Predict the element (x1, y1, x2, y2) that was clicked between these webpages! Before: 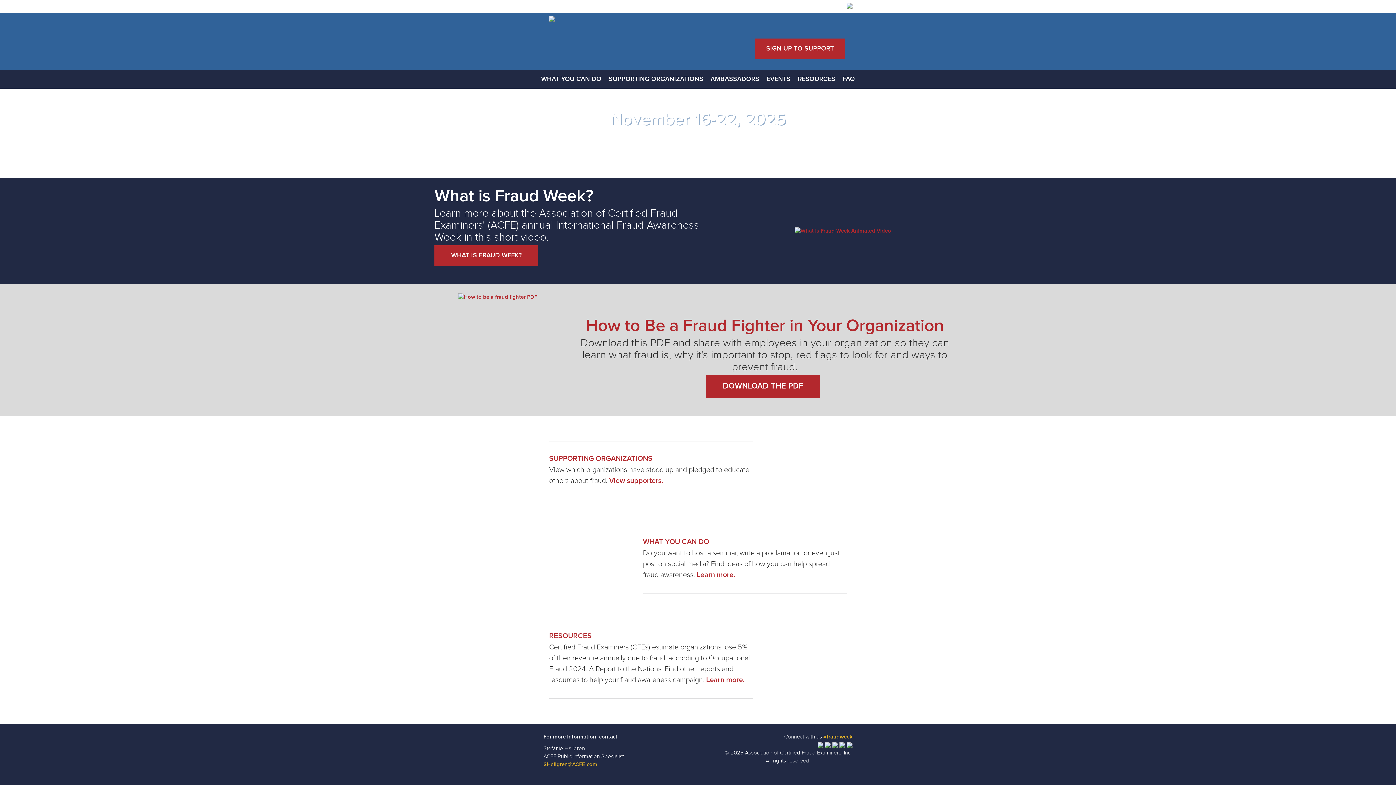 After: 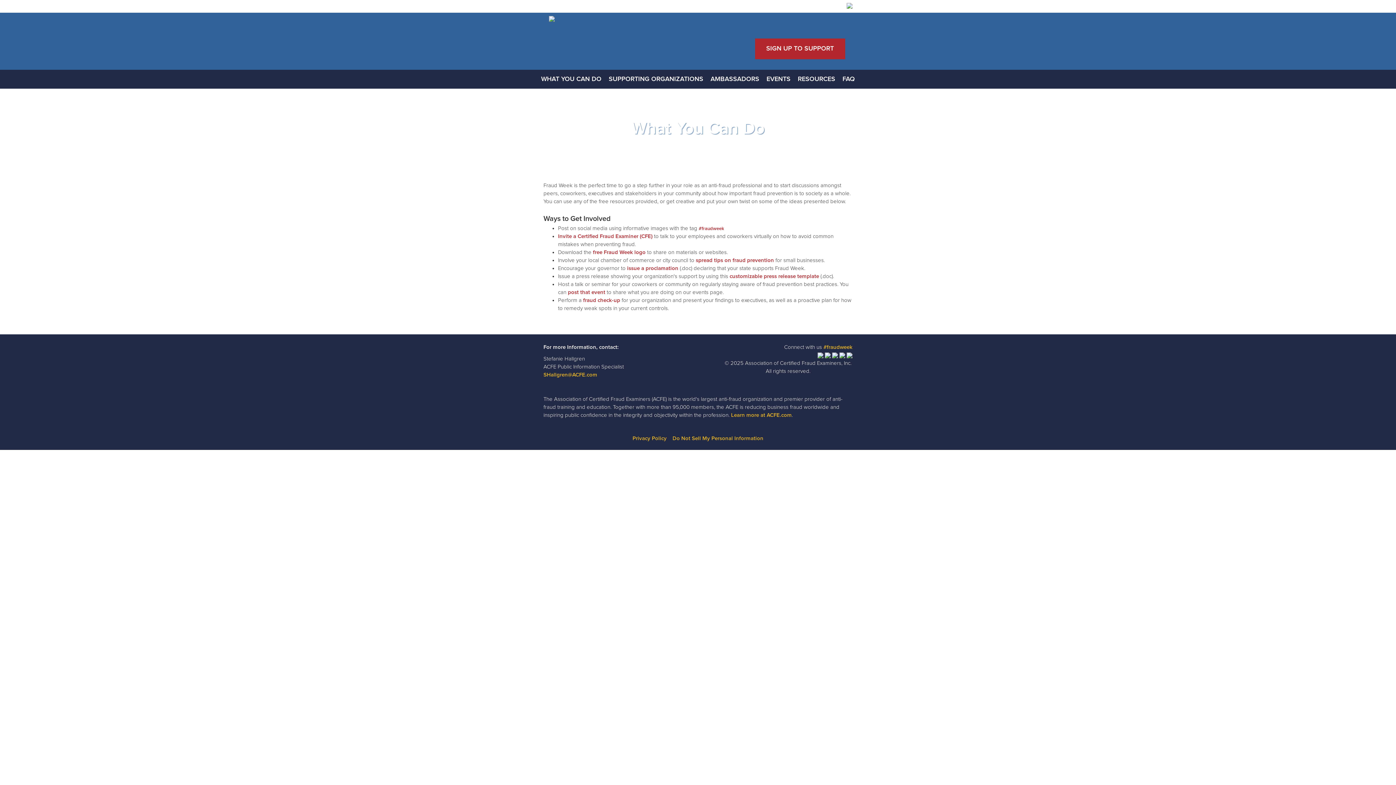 Action: bbox: (538, 72, 604, 86) label: WHAT YOU CAN DO